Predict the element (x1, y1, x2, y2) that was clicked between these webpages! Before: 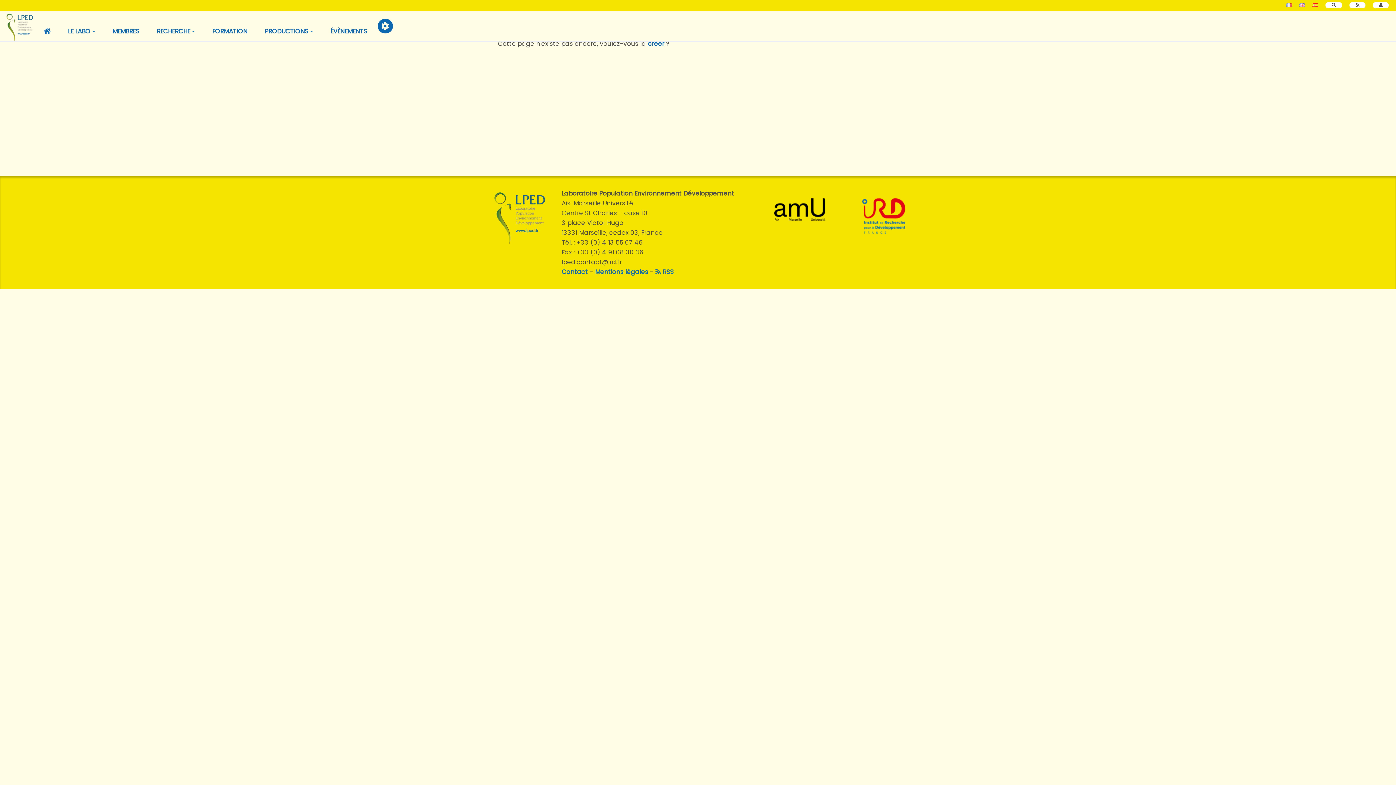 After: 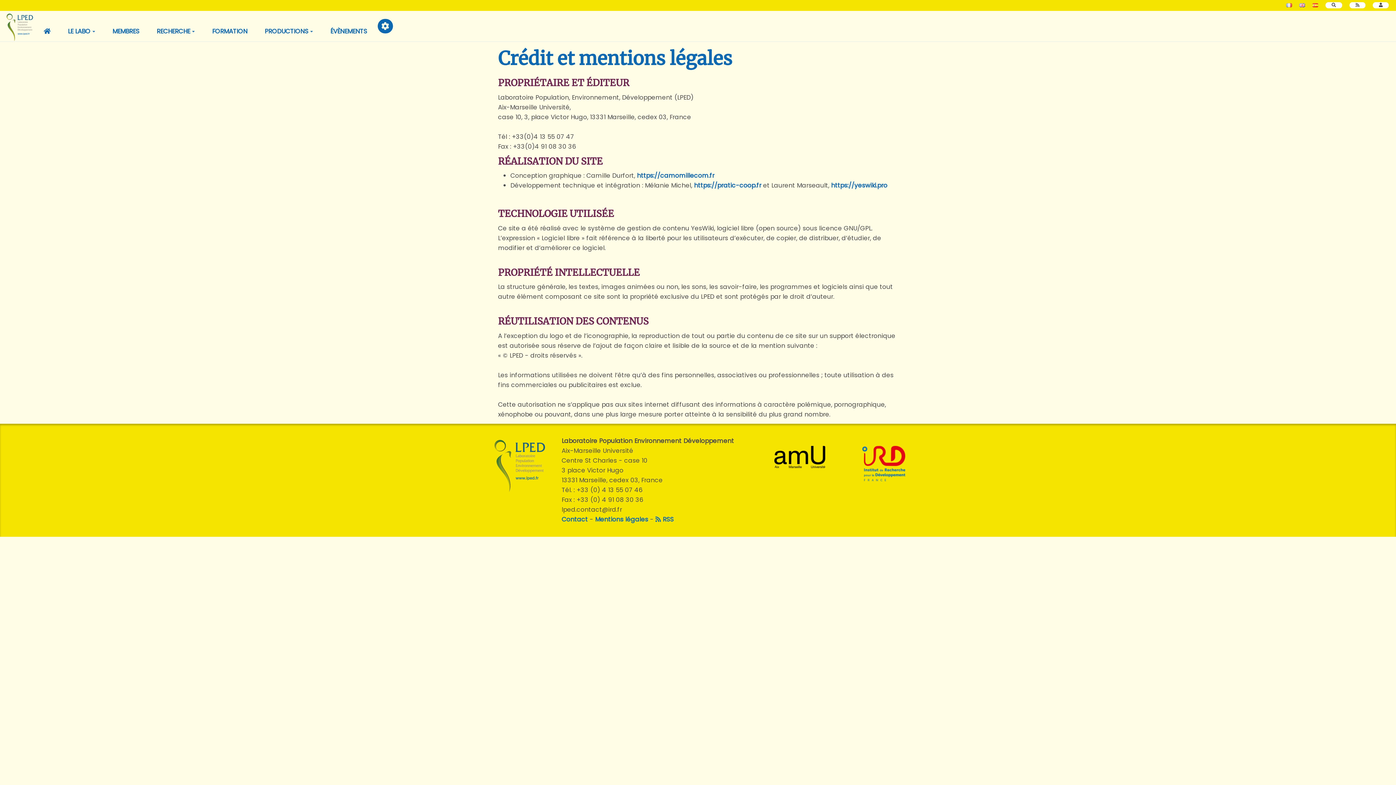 Action: bbox: (595, 267, 648, 276) label: Mentions légales